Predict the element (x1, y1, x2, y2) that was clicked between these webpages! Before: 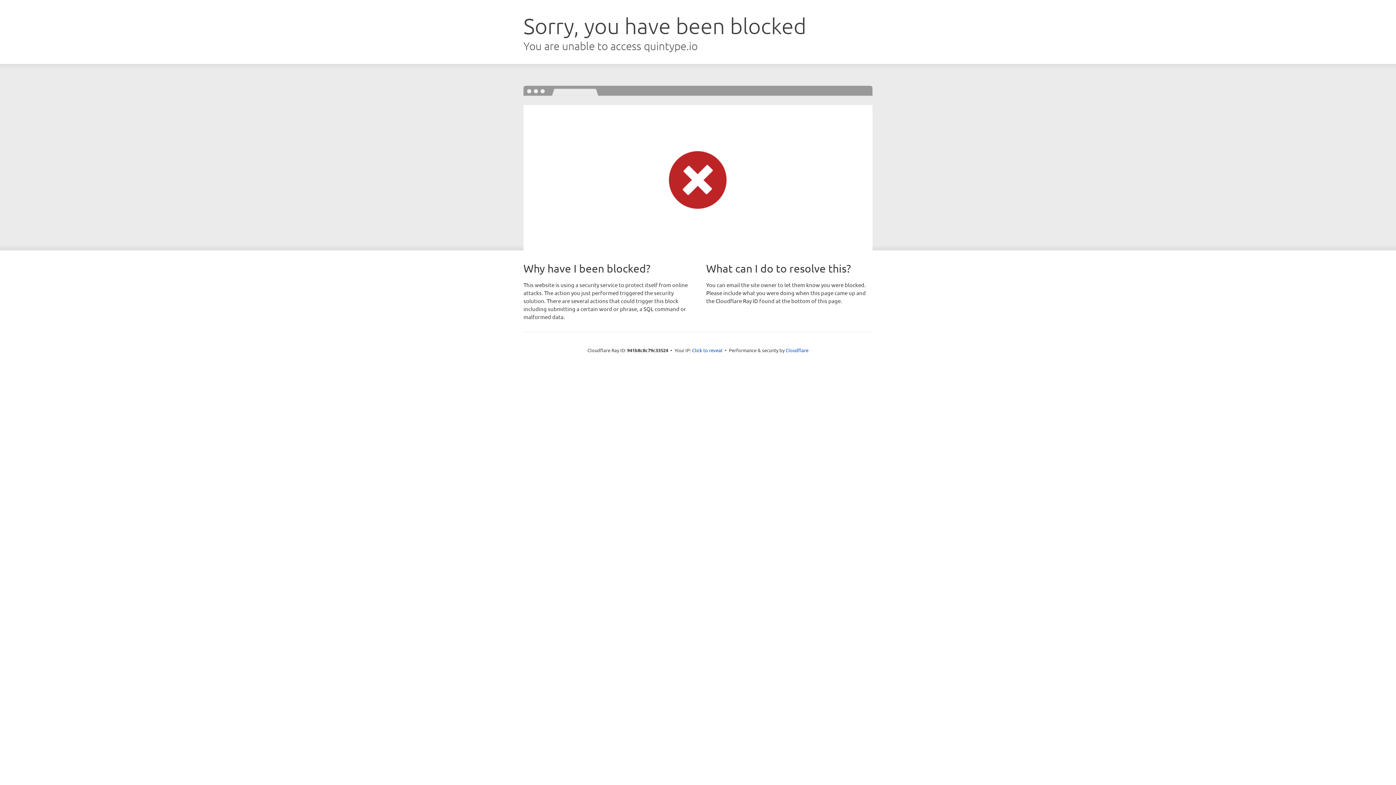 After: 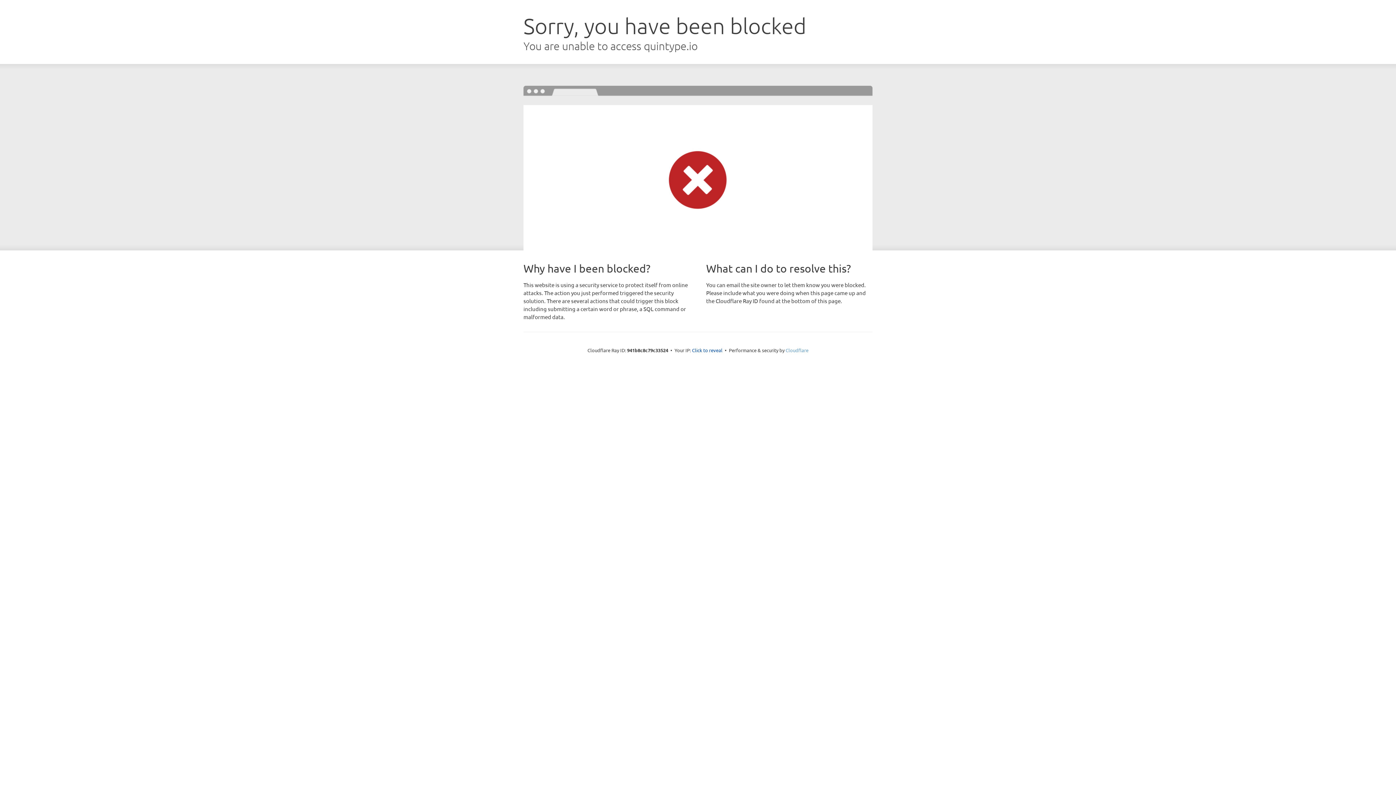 Action: label: Cloudflare bbox: (785, 347, 808, 353)